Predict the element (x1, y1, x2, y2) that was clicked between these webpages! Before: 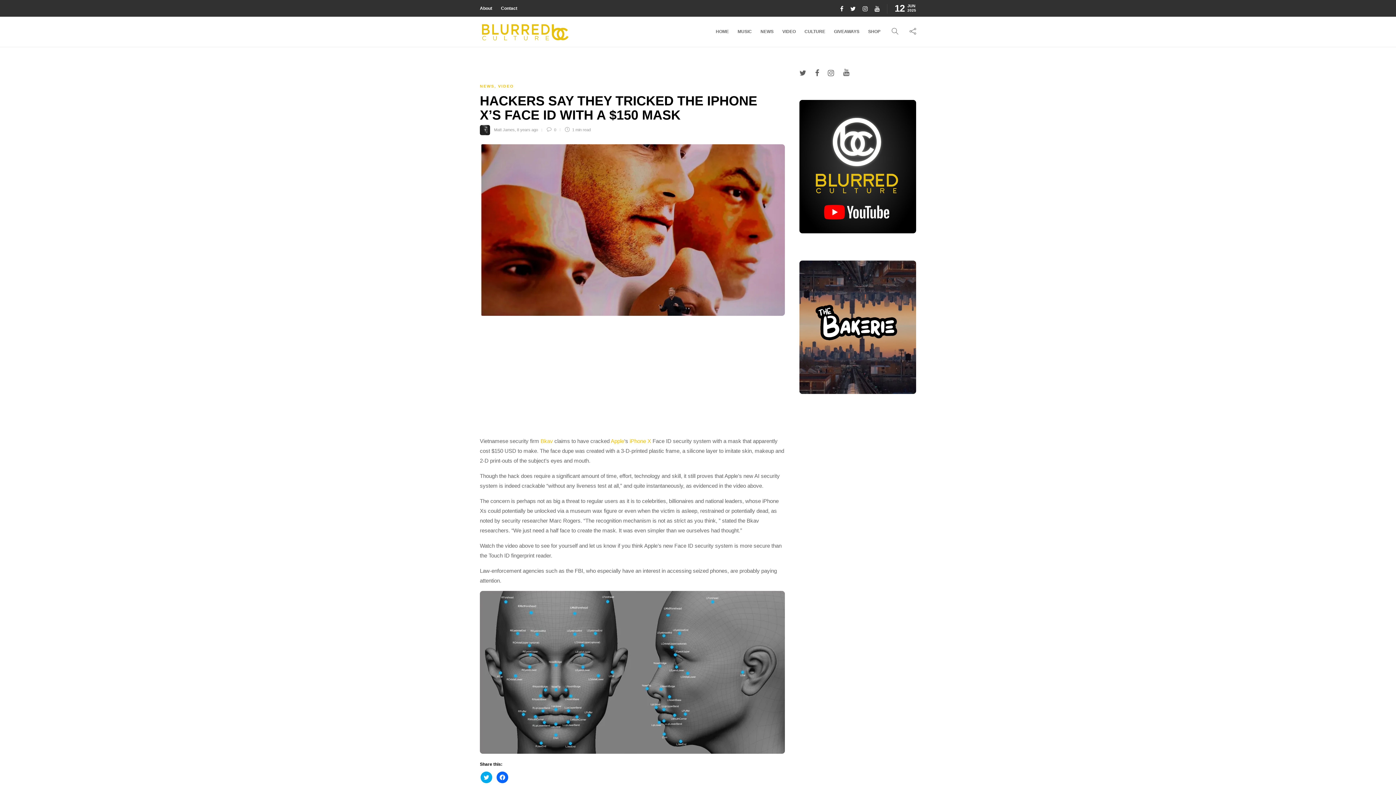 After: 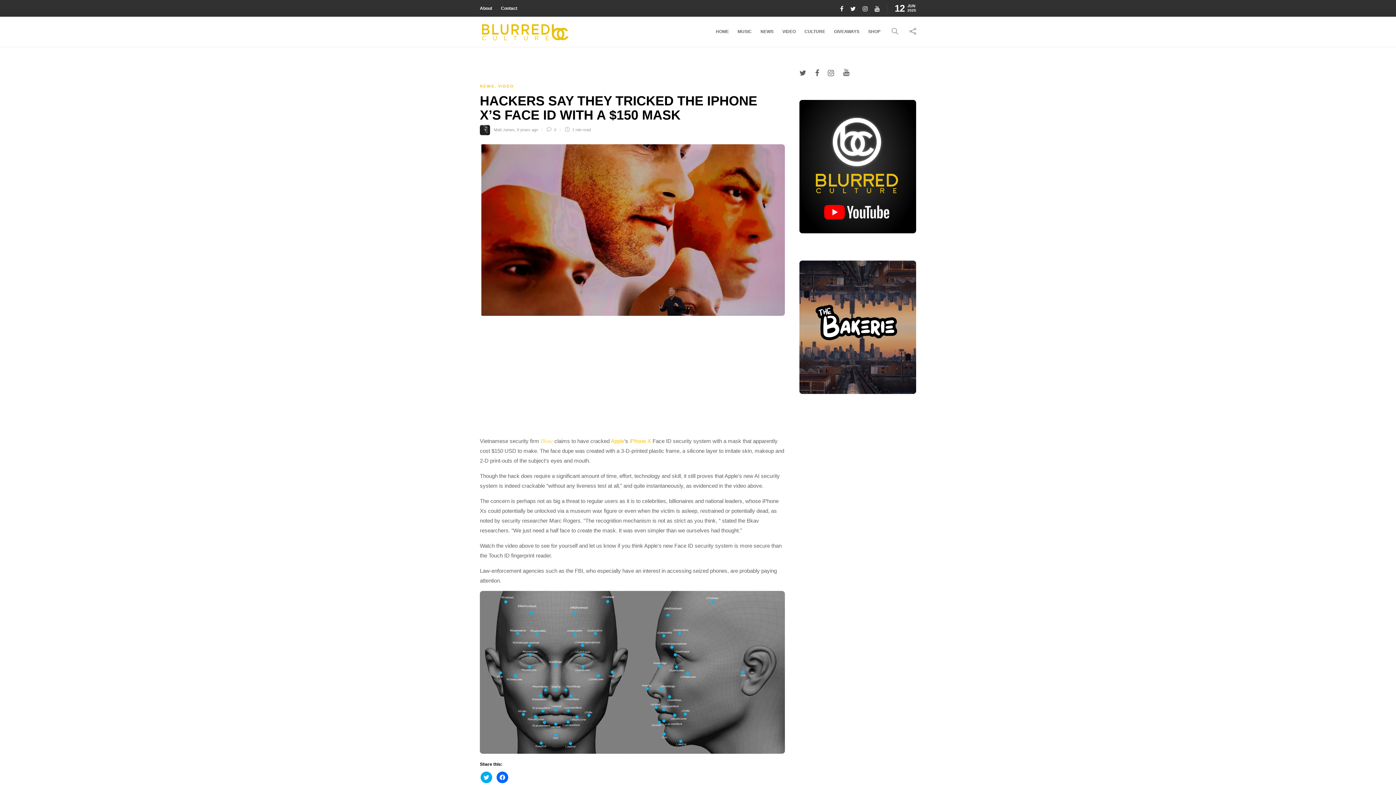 Action: bbox: (540, 438, 553, 444) label: Bkav